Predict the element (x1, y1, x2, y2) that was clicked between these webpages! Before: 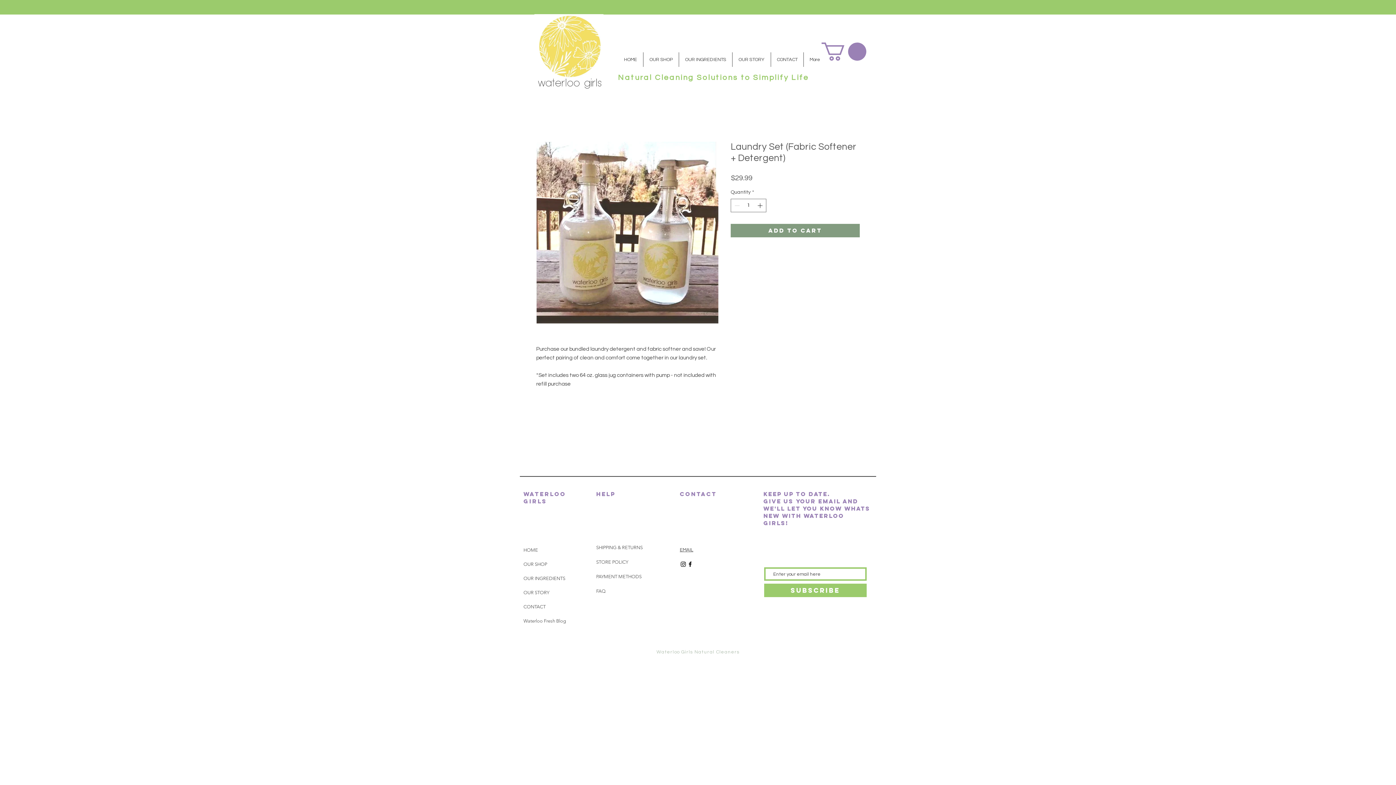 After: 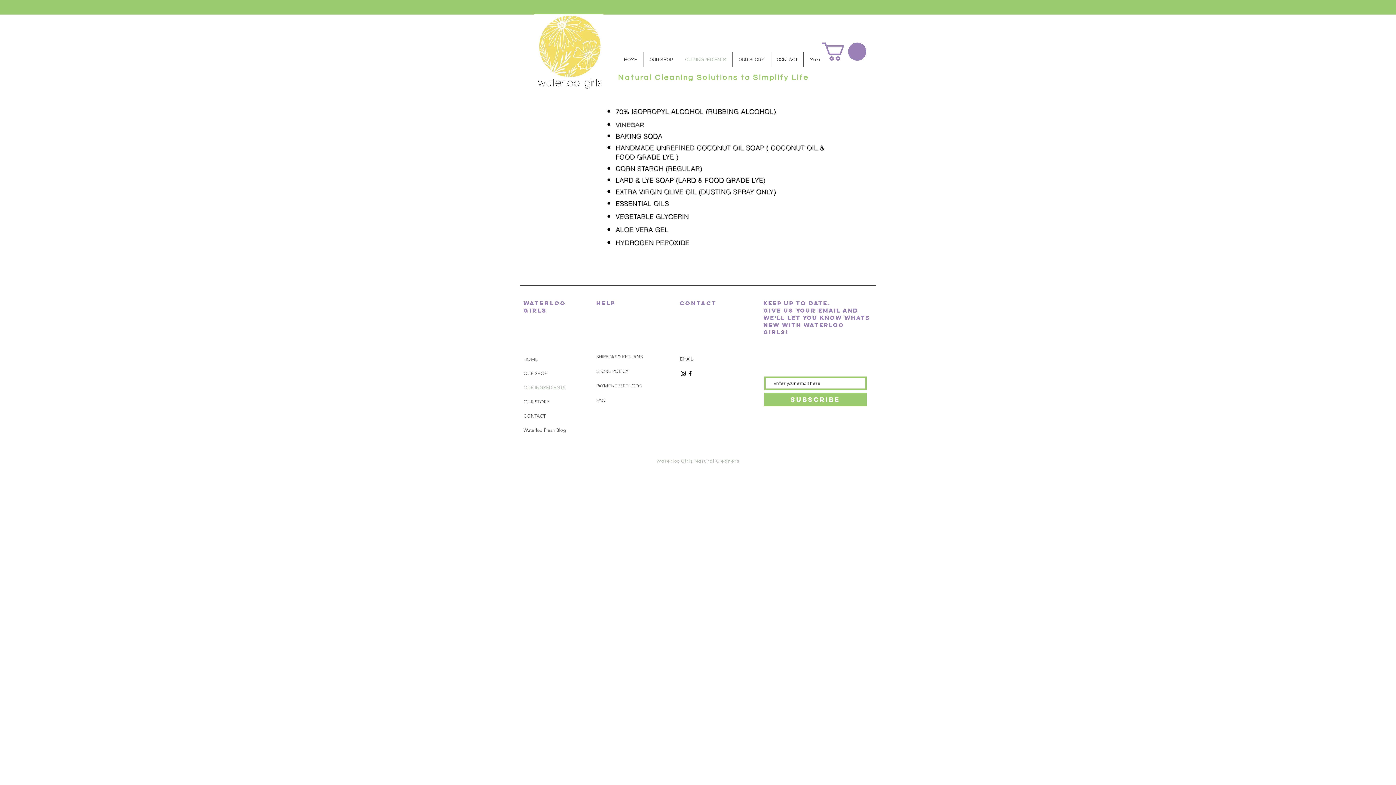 Action: bbox: (523, 571, 579, 585) label: OUR INGREDIENTS